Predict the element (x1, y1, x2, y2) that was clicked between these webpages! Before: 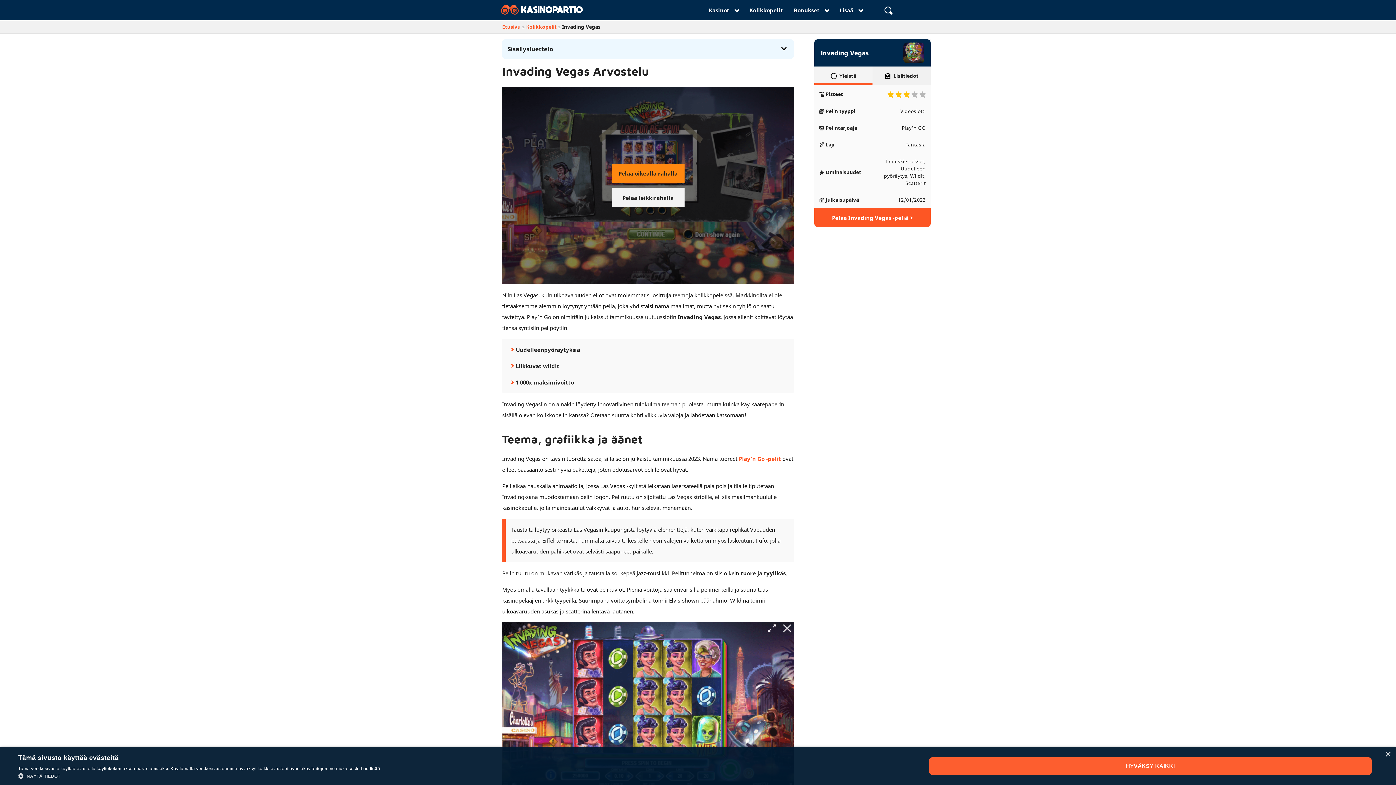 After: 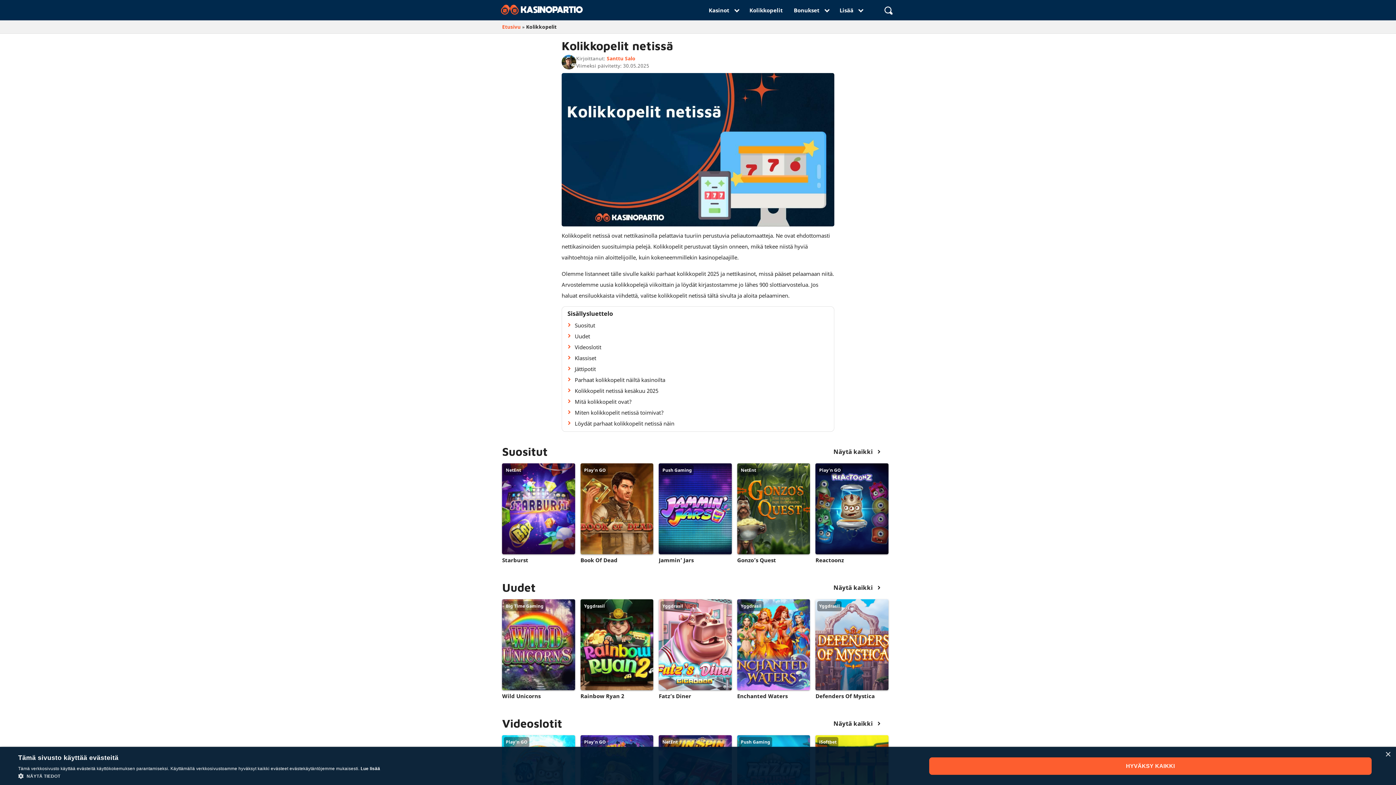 Action: label: Kolikkopelit bbox: (744, 0, 788, 20)